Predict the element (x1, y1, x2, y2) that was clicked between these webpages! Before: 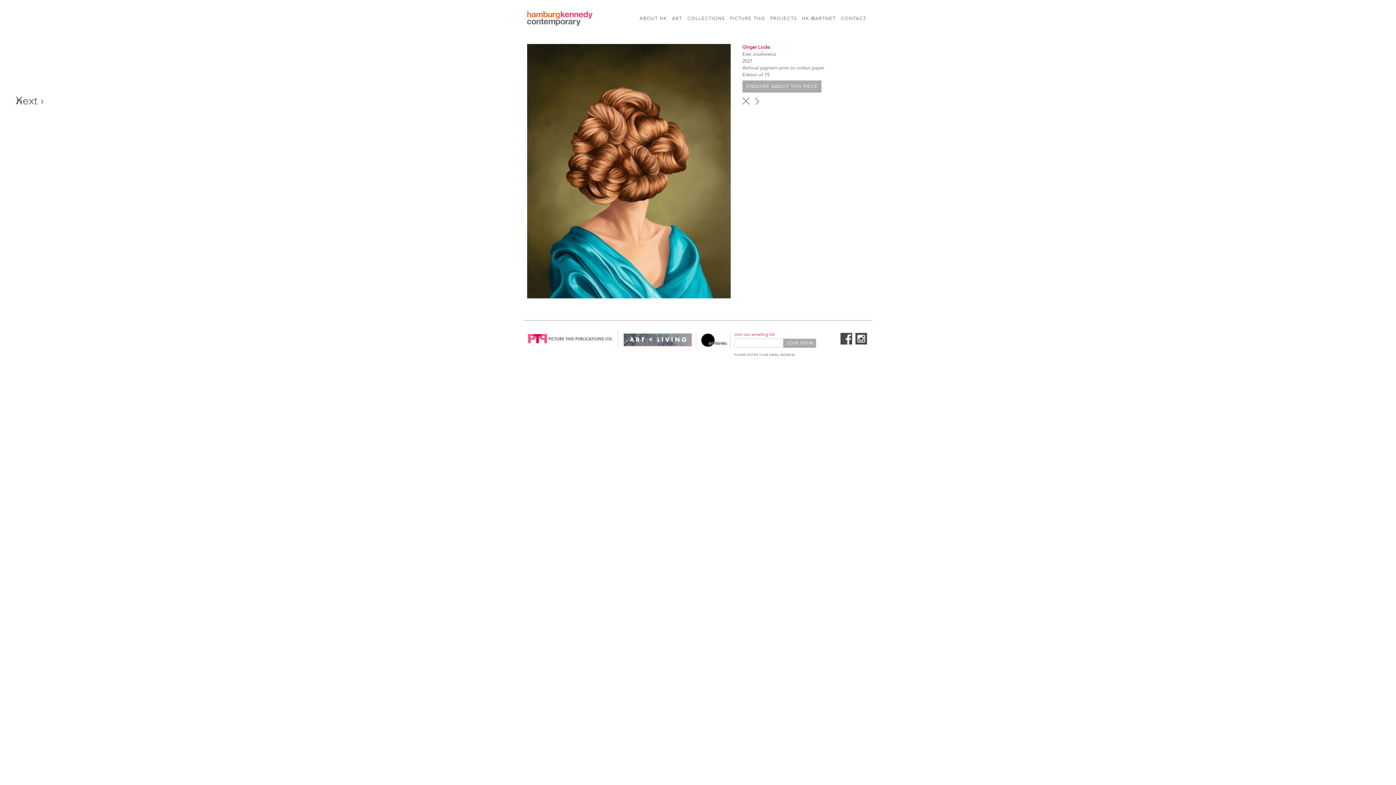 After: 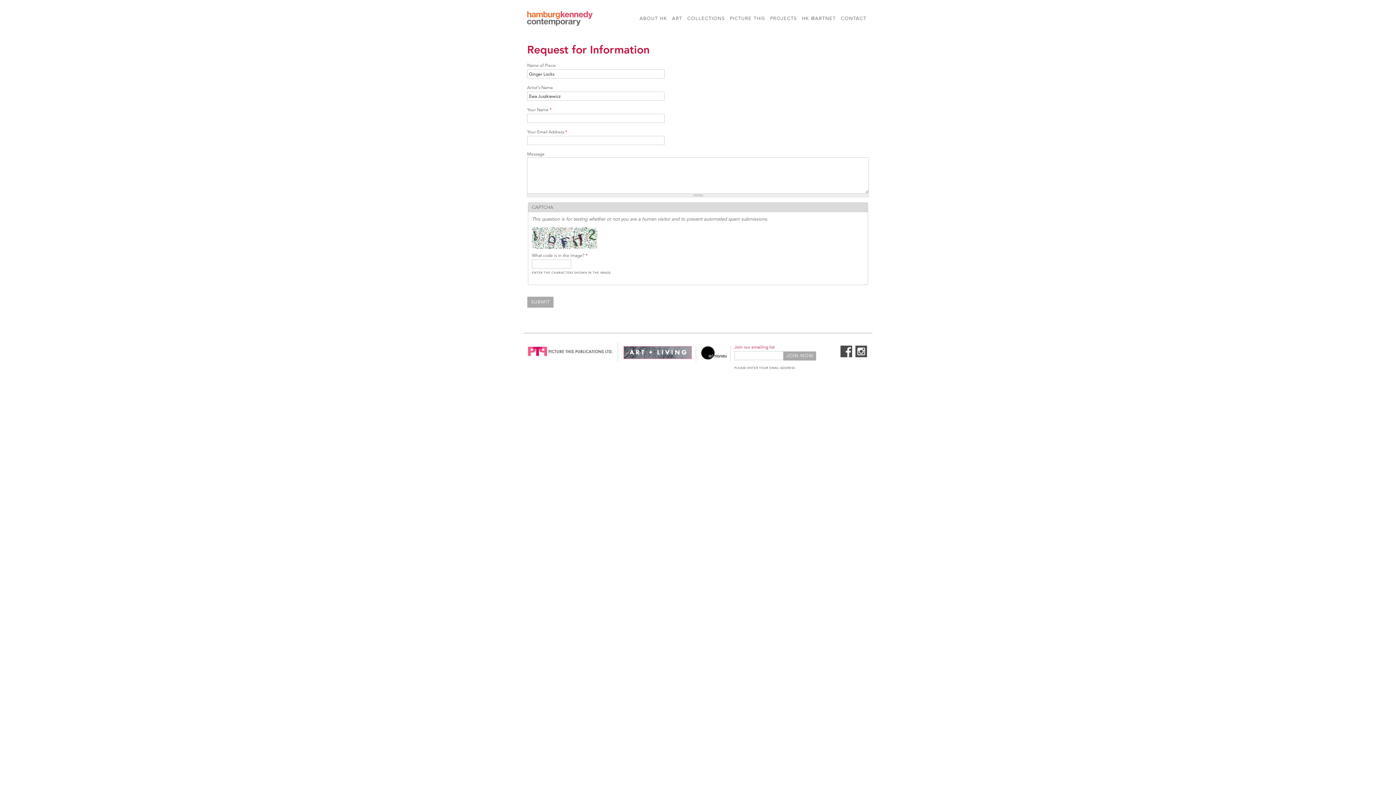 Action: label: ENQUIRE ABOUT THIS PIECE bbox: (742, 80, 821, 92)